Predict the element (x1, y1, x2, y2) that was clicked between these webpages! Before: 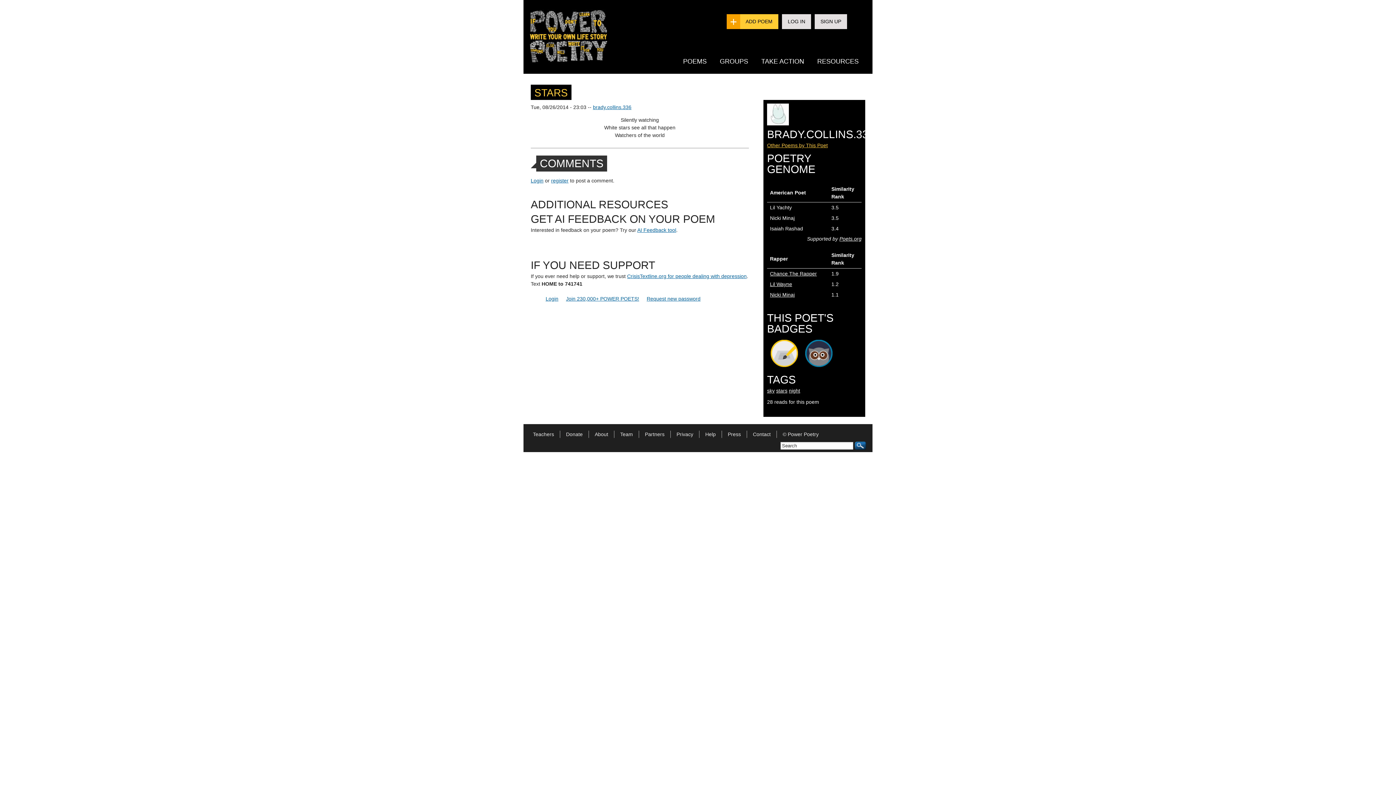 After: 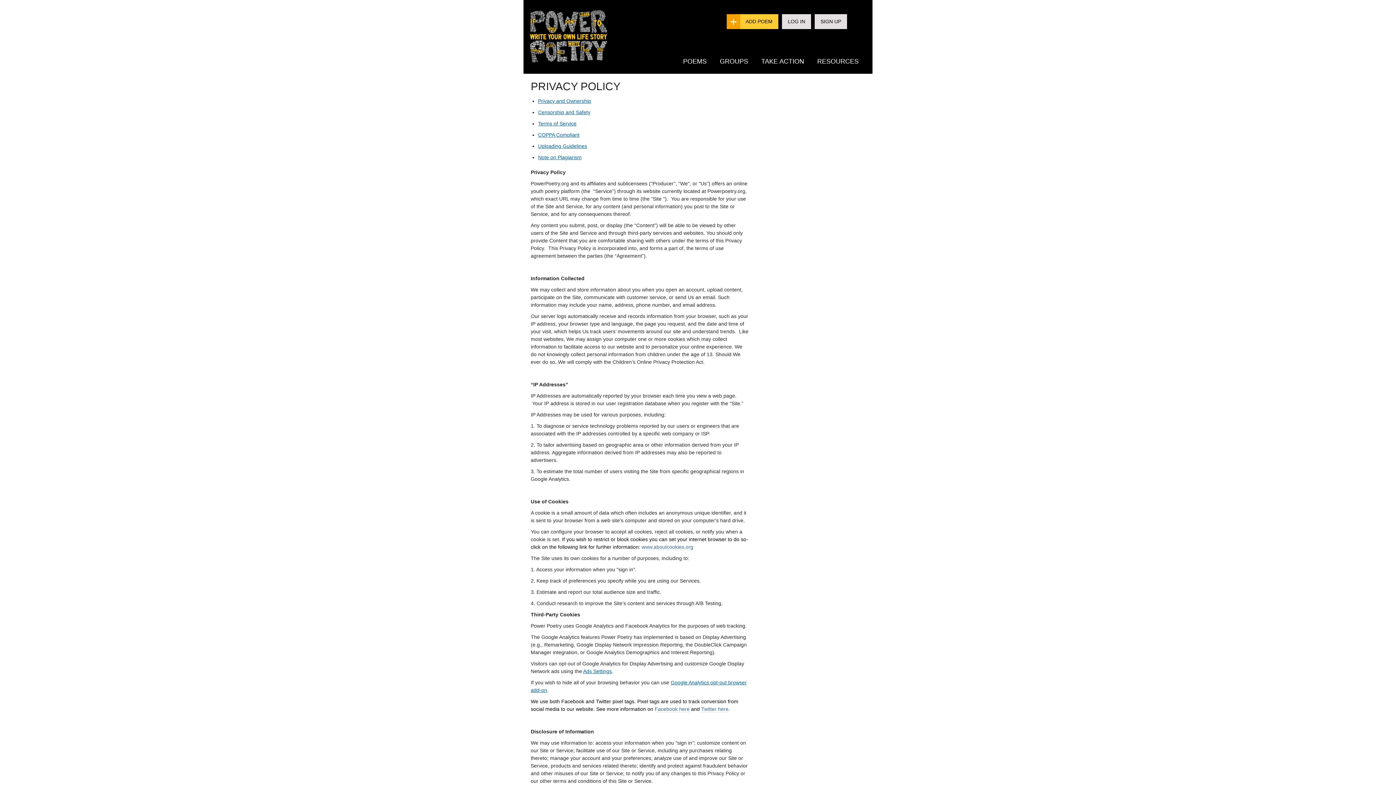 Action: label: Privacy bbox: (670, 431, 699, 437)